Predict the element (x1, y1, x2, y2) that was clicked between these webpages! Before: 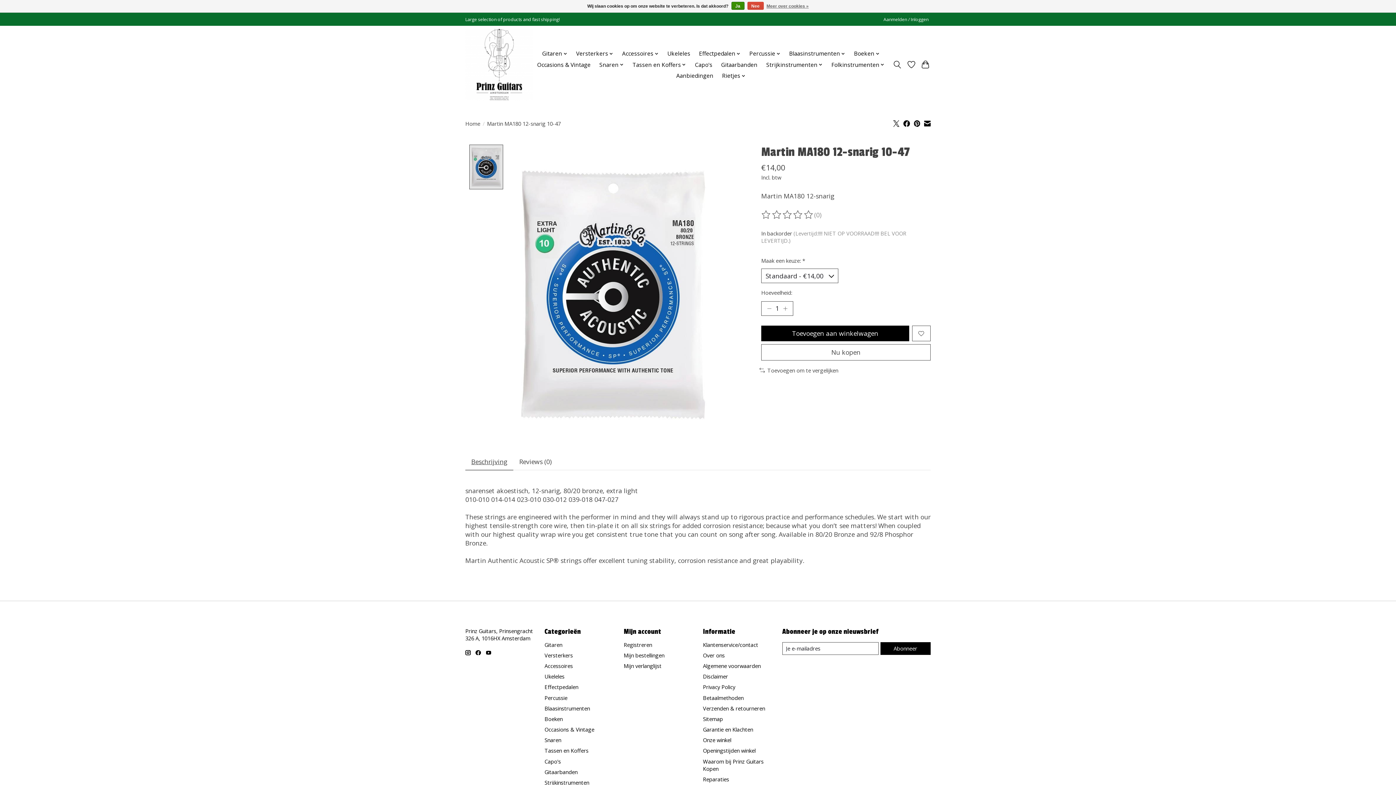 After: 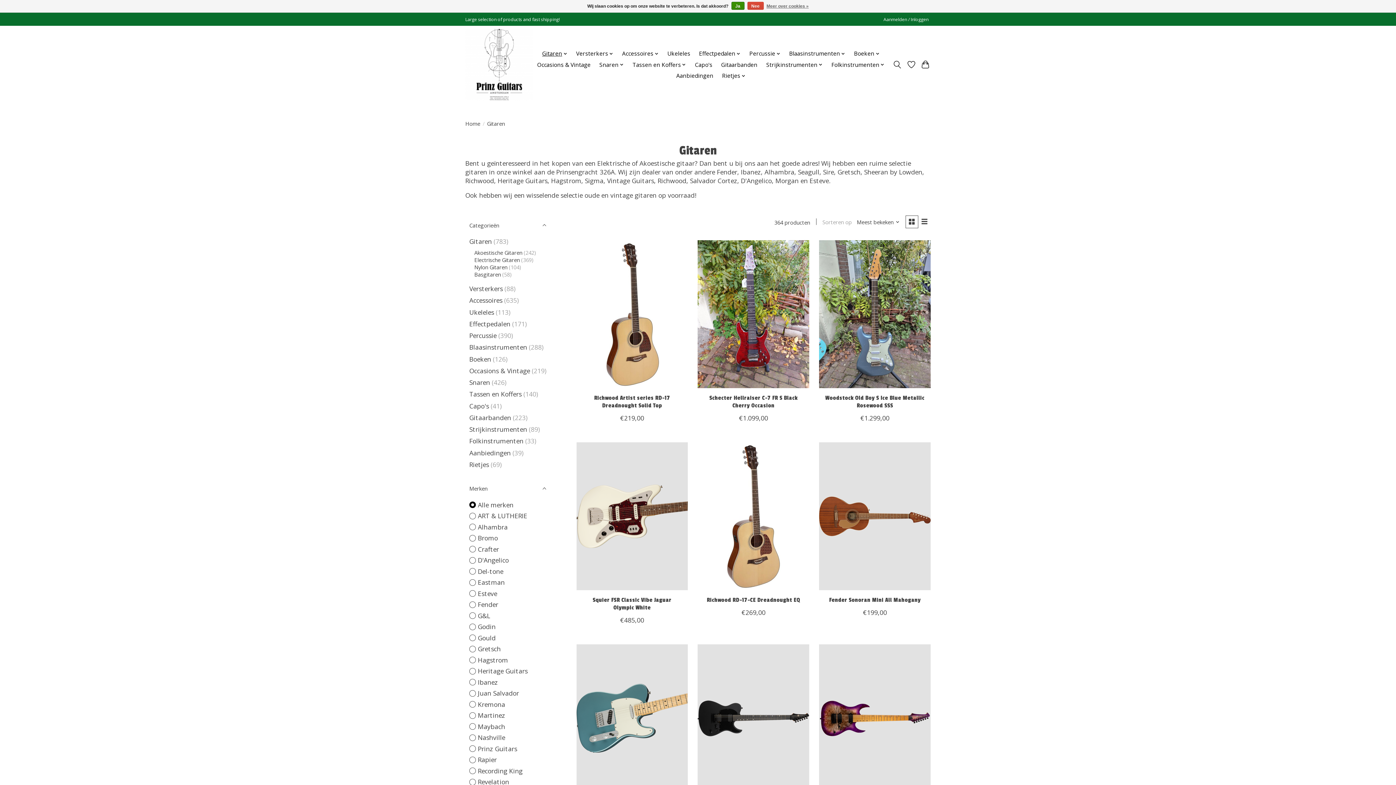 Action: label: Gitaren bbox: (539, 48, 570, 59)